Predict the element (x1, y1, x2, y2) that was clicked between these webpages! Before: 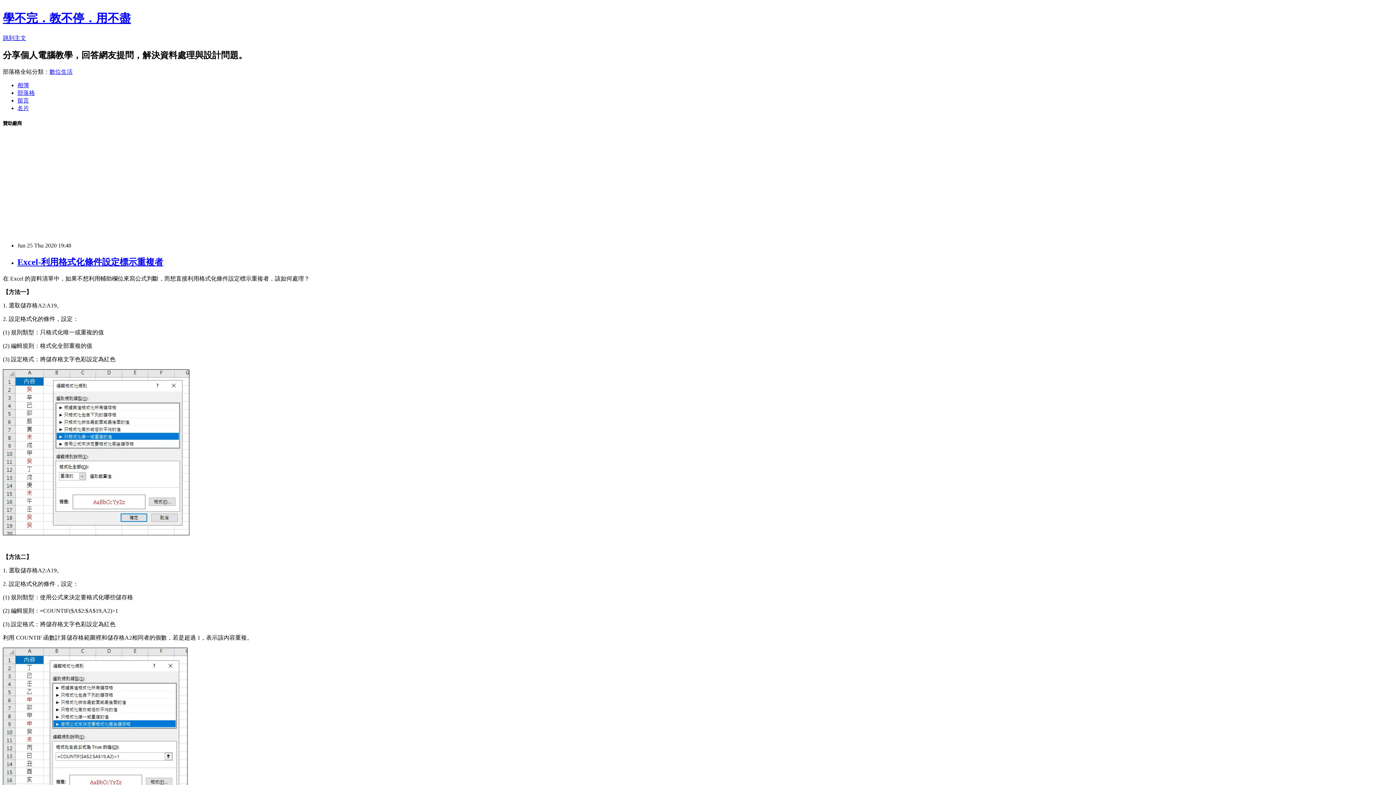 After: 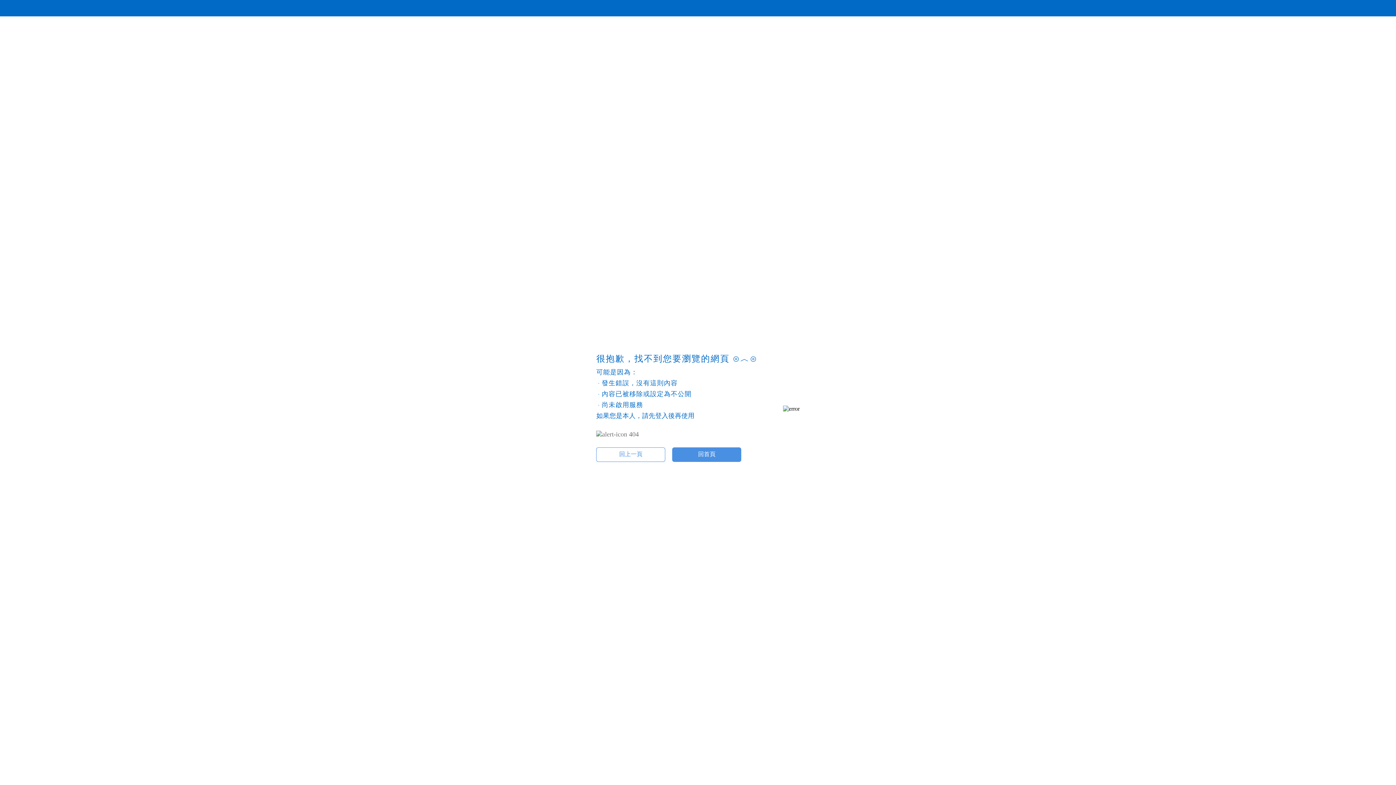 Action: bbox: (17, 82, 29, 88) label: 相簿